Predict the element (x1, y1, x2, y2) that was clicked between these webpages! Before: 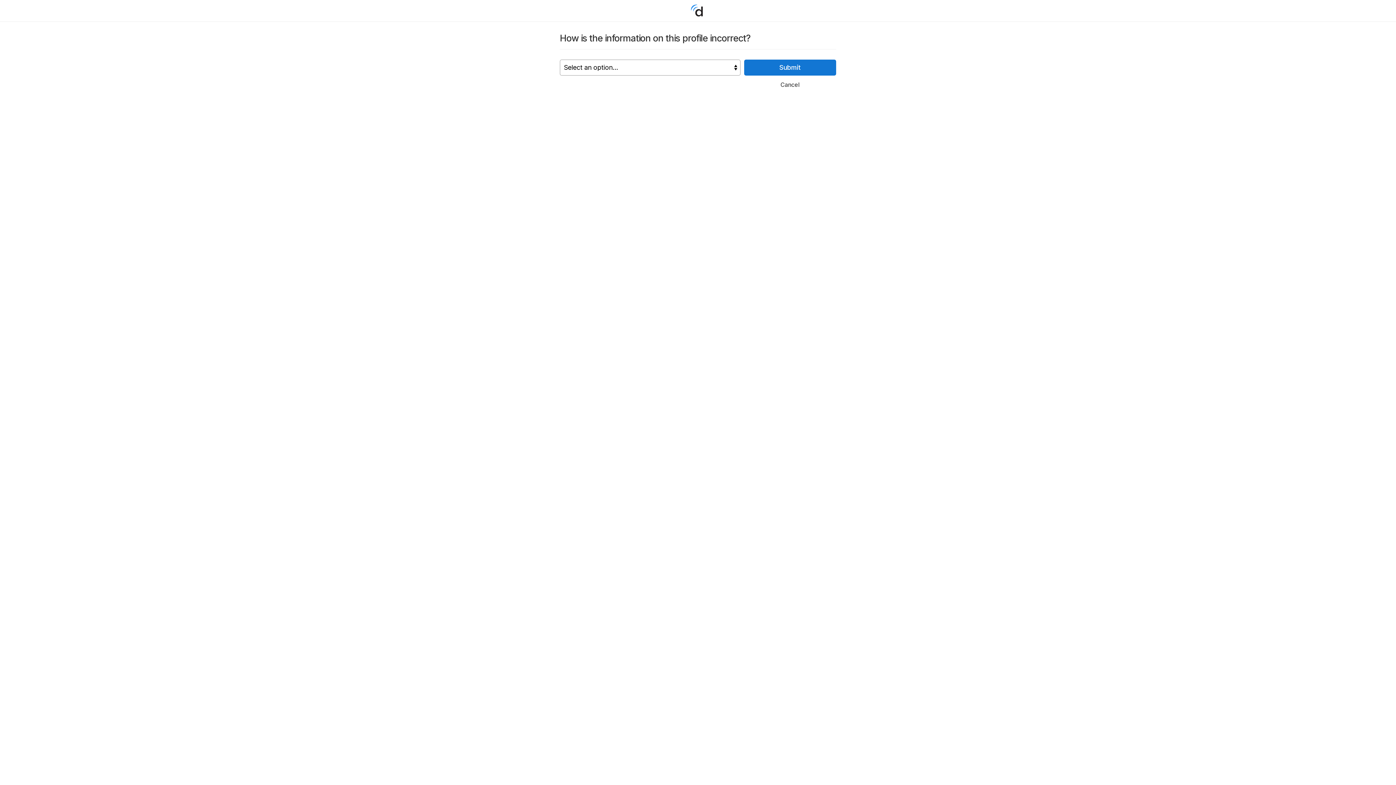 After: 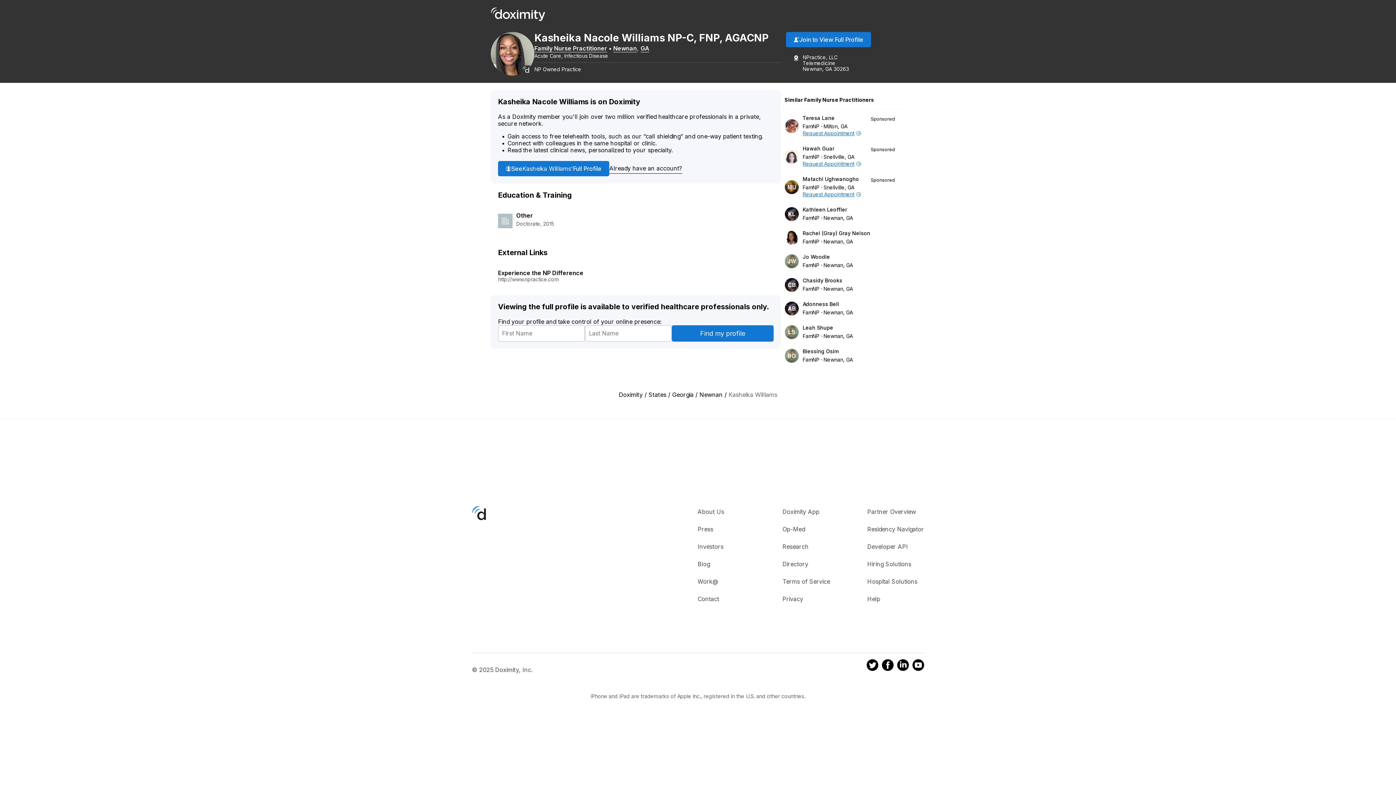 Action: bbox: (744, 78, 836, 90) label: Cancel